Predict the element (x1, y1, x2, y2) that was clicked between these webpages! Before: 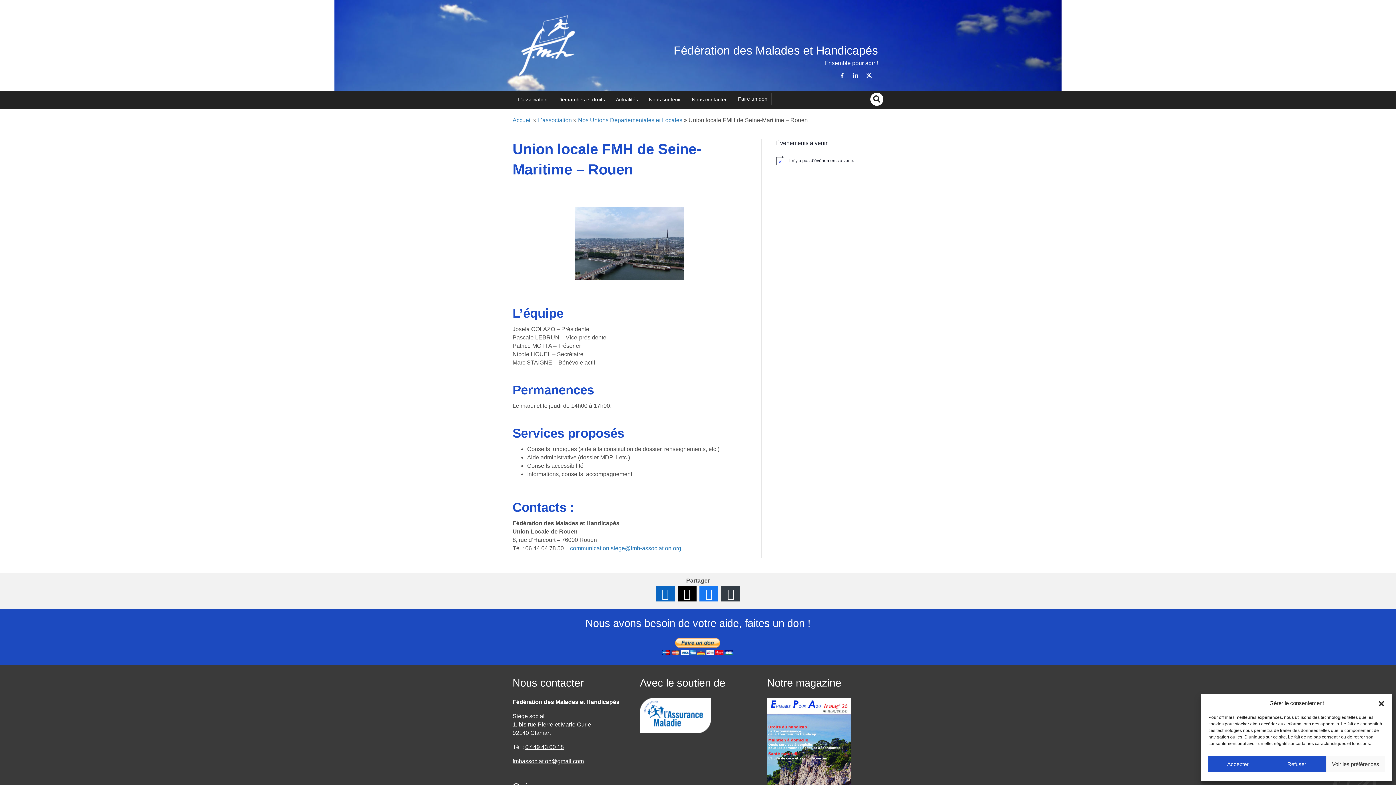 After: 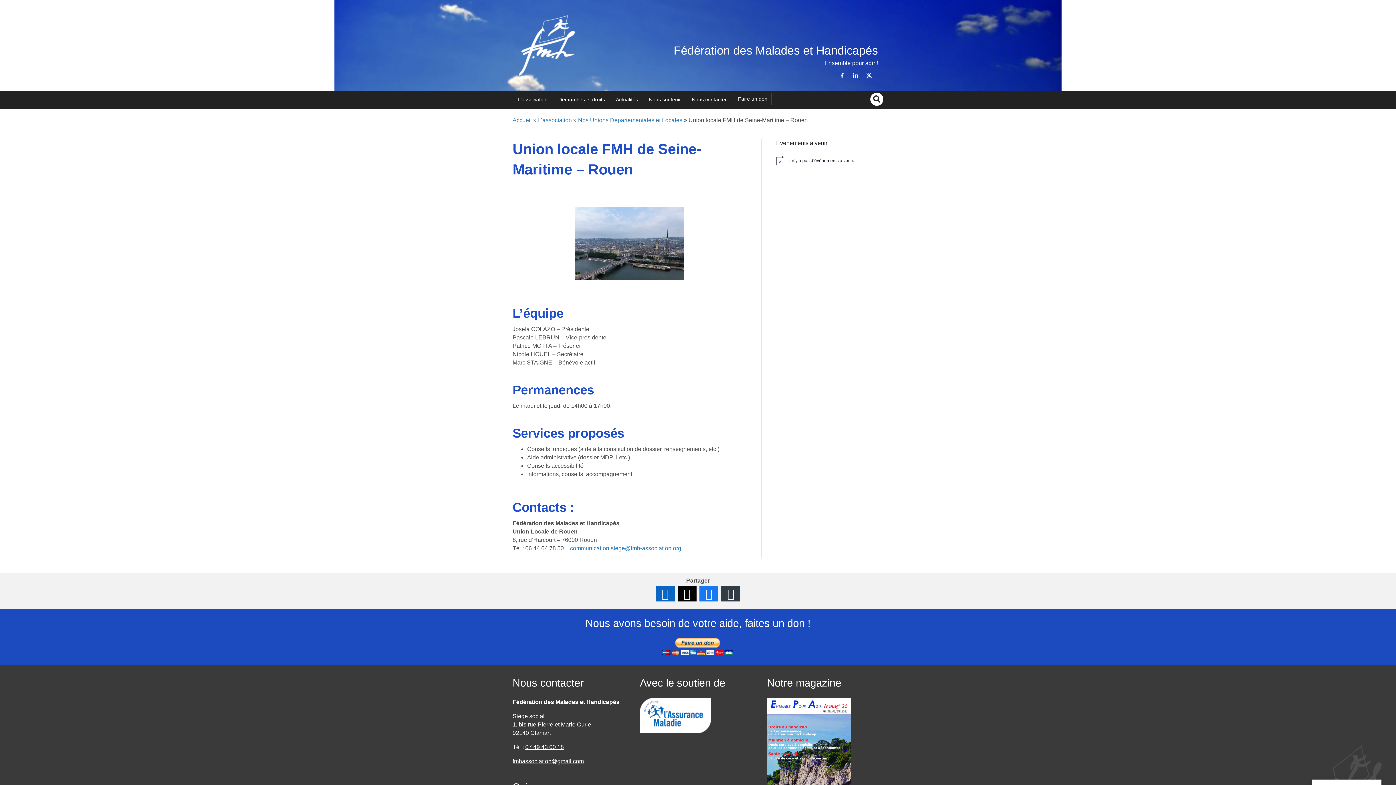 Action: bbox: (1267, 756, 1326, 772) label: Refuser